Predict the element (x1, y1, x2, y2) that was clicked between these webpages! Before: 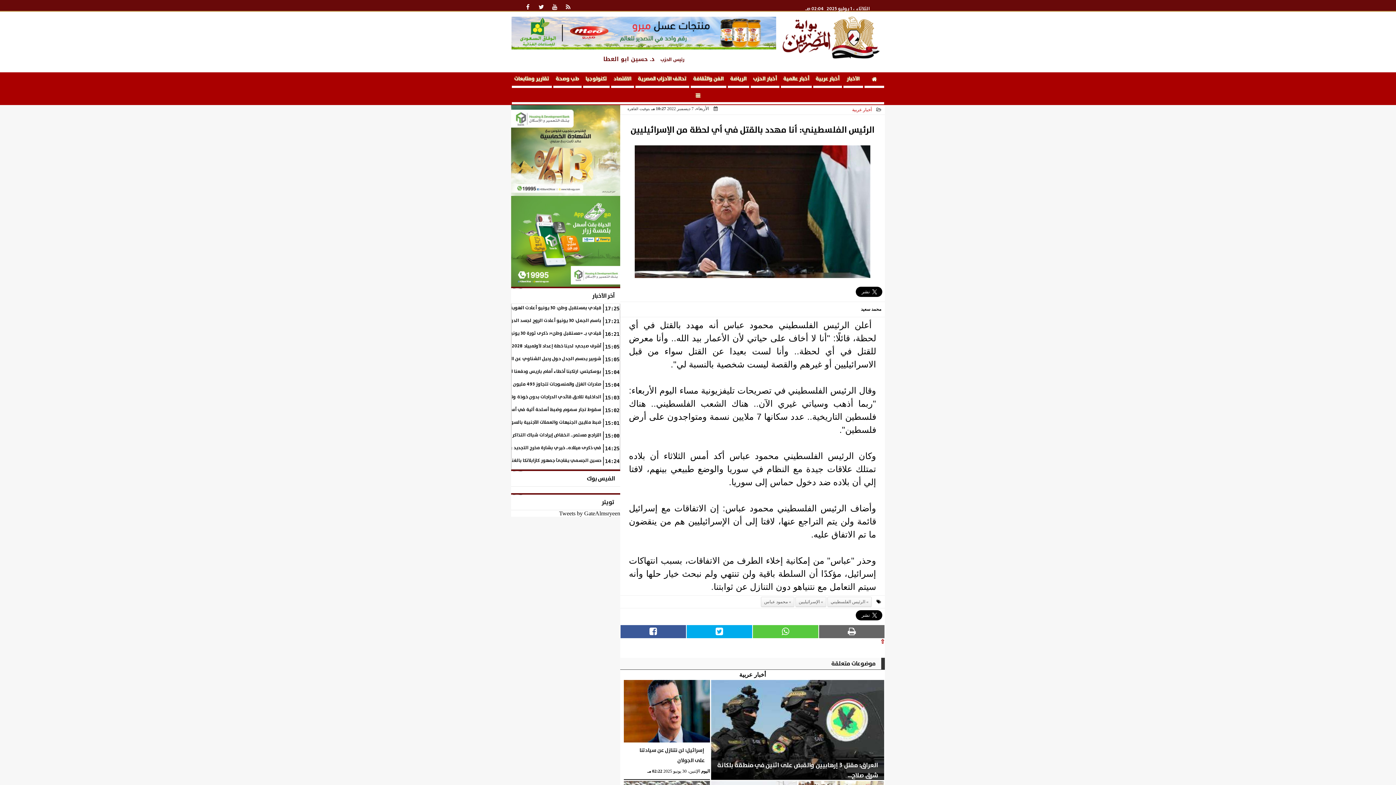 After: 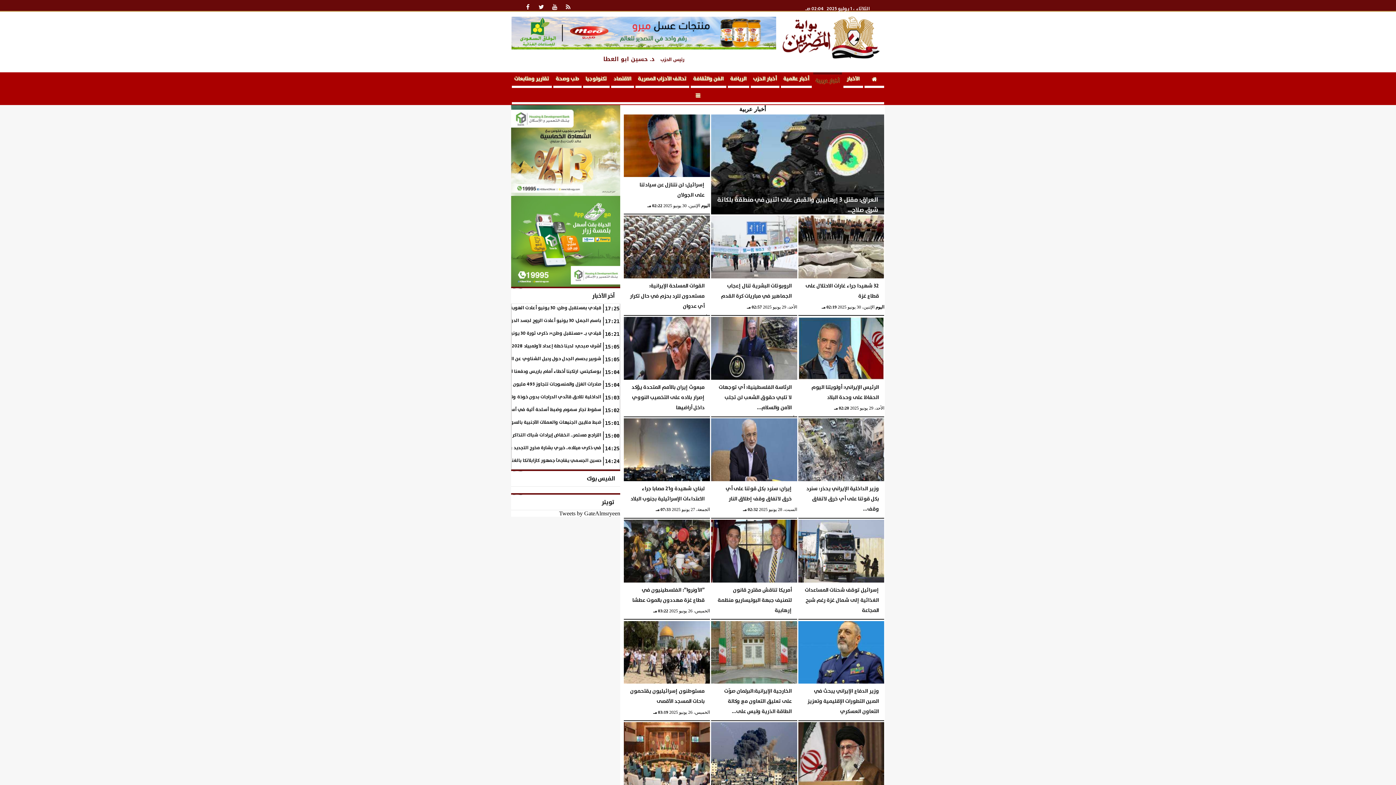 Action: bbox: (739, 672, 766, 678) label: أخبار عربية